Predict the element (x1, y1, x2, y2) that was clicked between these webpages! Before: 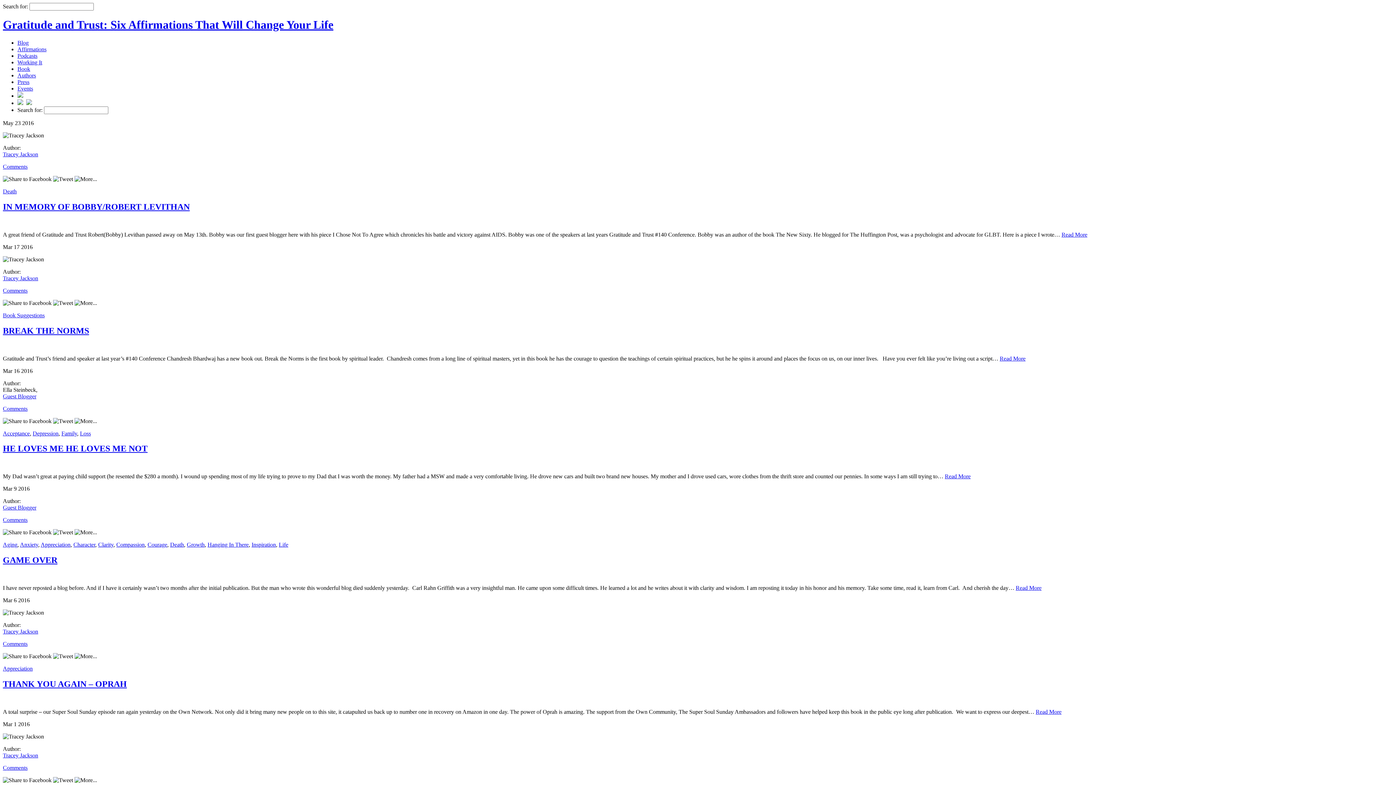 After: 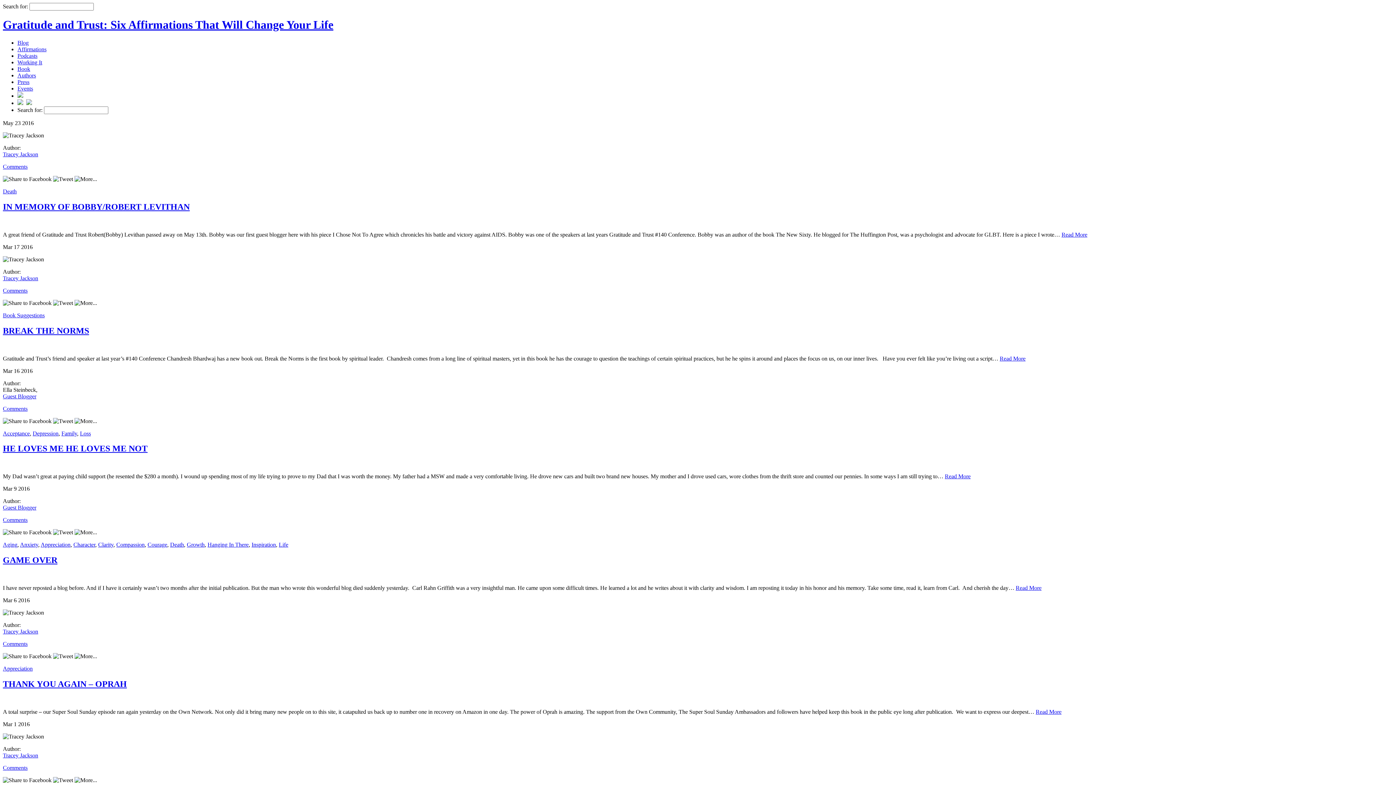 Action: bbox: (2, 529, 51, 535)